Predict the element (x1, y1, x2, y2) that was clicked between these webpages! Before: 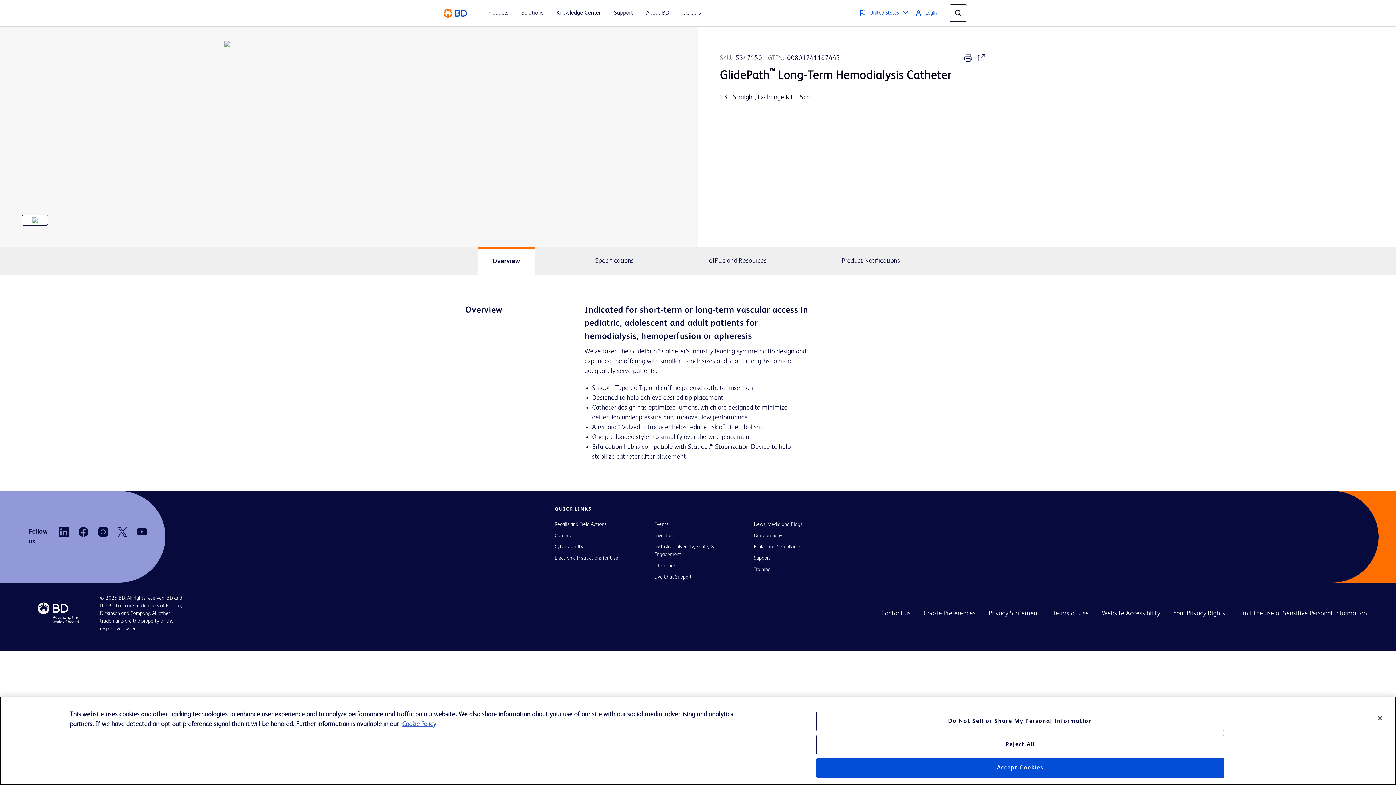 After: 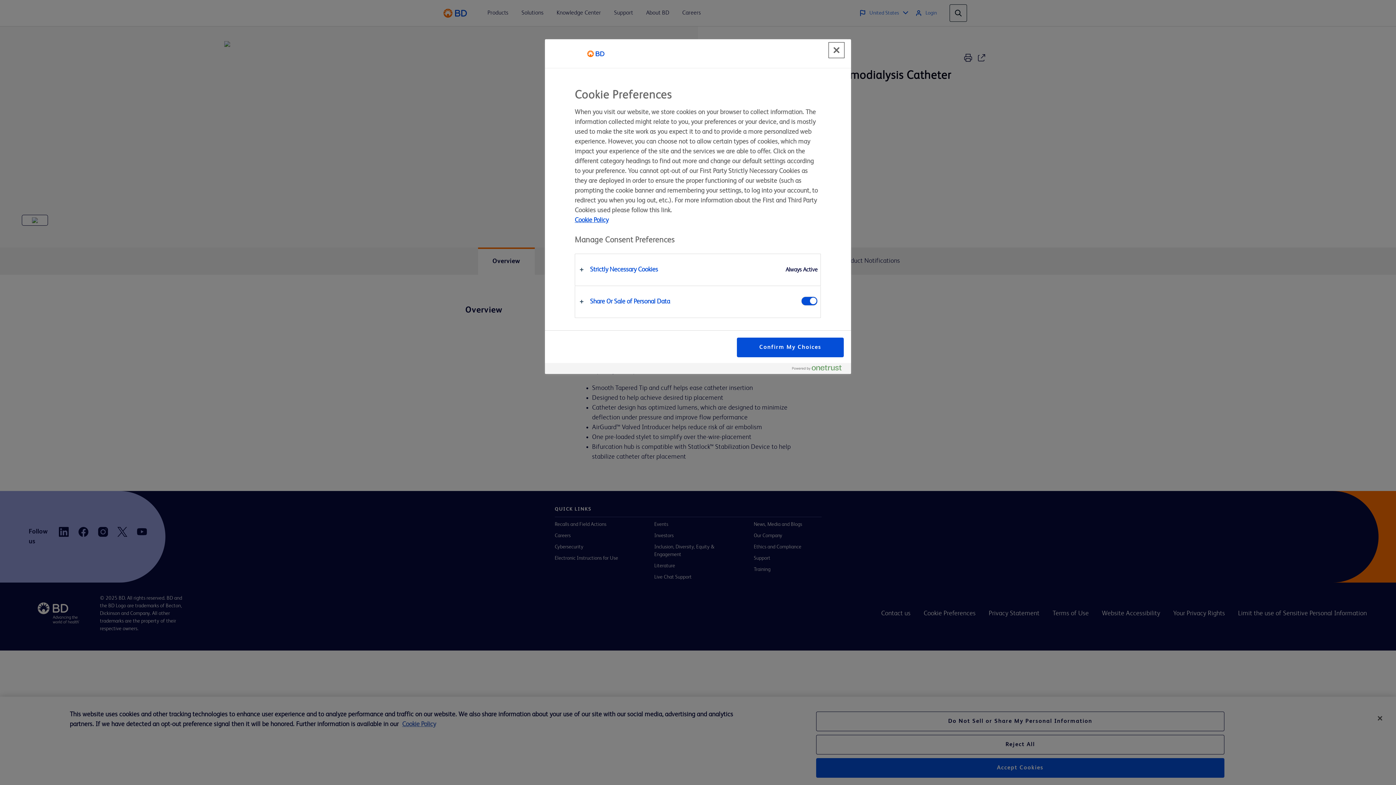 Action: bbox: (923, 610, 975, 617) label: Cookie Preferences